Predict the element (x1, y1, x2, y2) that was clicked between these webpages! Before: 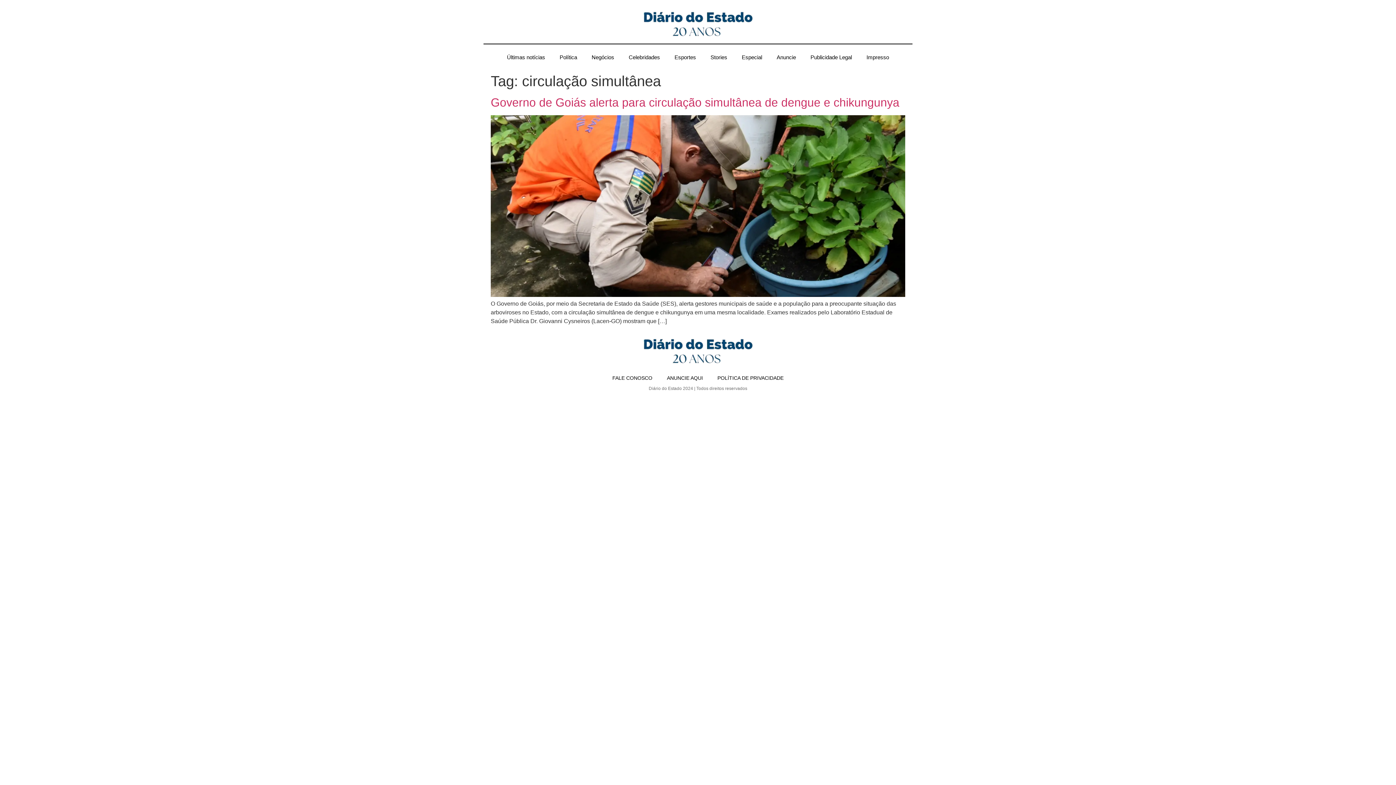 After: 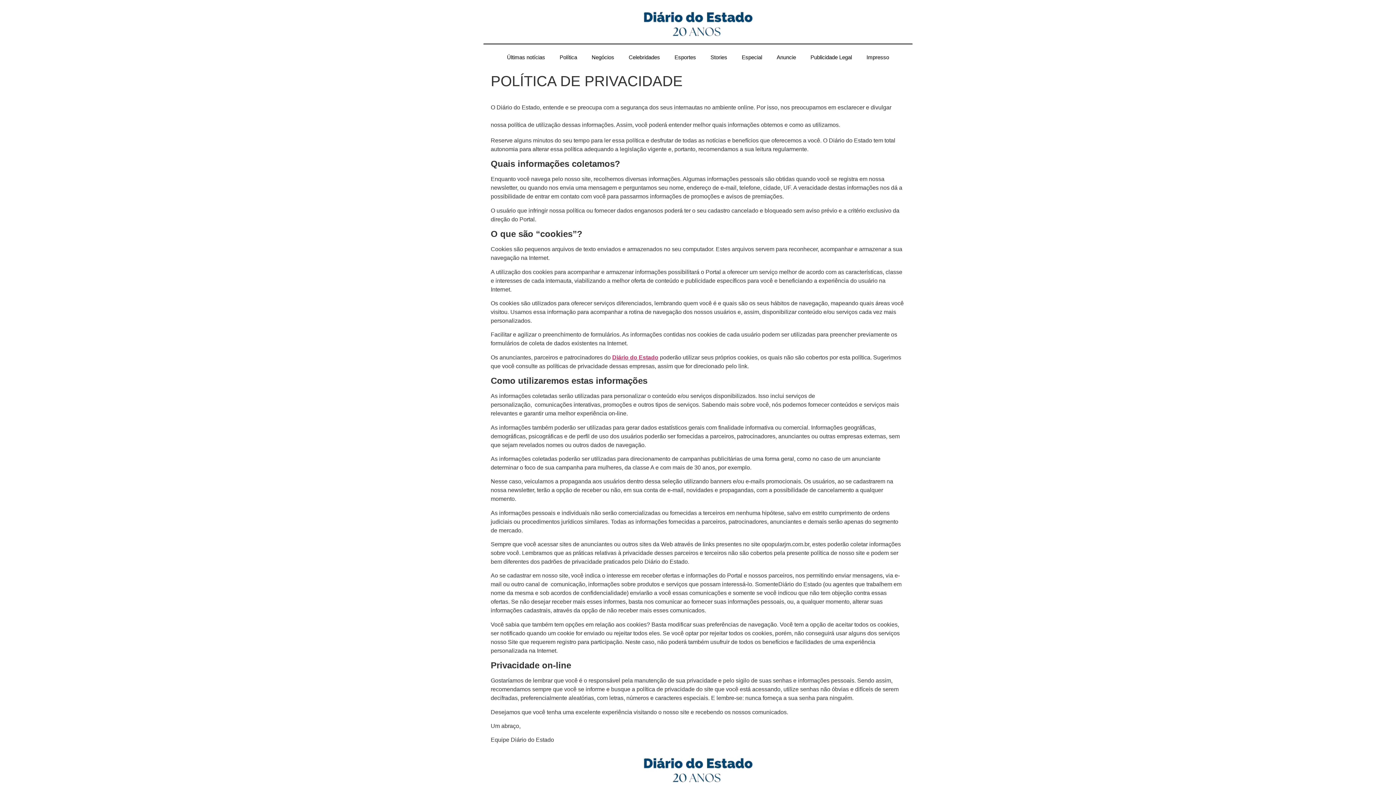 Action: label: POLÍTICA DE PRIVACIDADE bbox: (710, 369, 791, 386)